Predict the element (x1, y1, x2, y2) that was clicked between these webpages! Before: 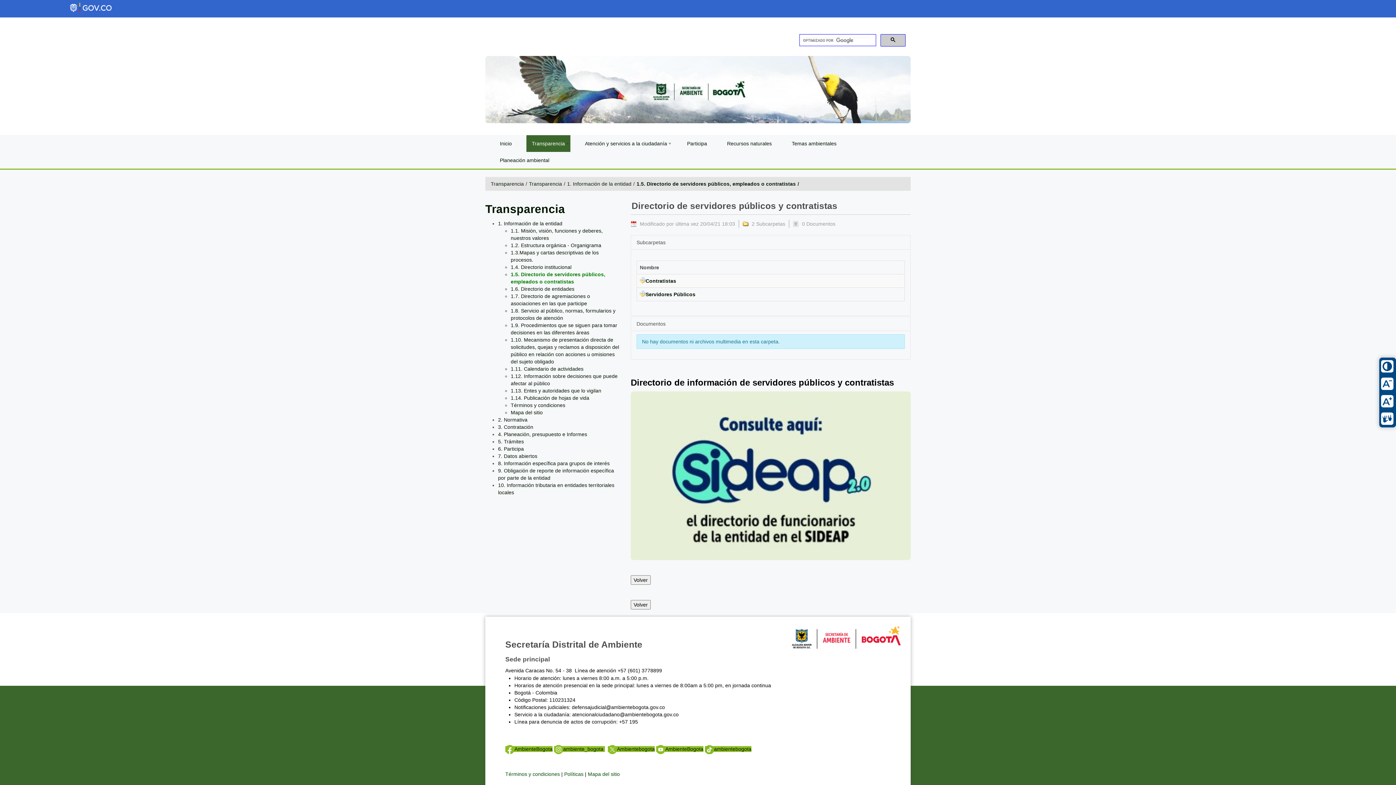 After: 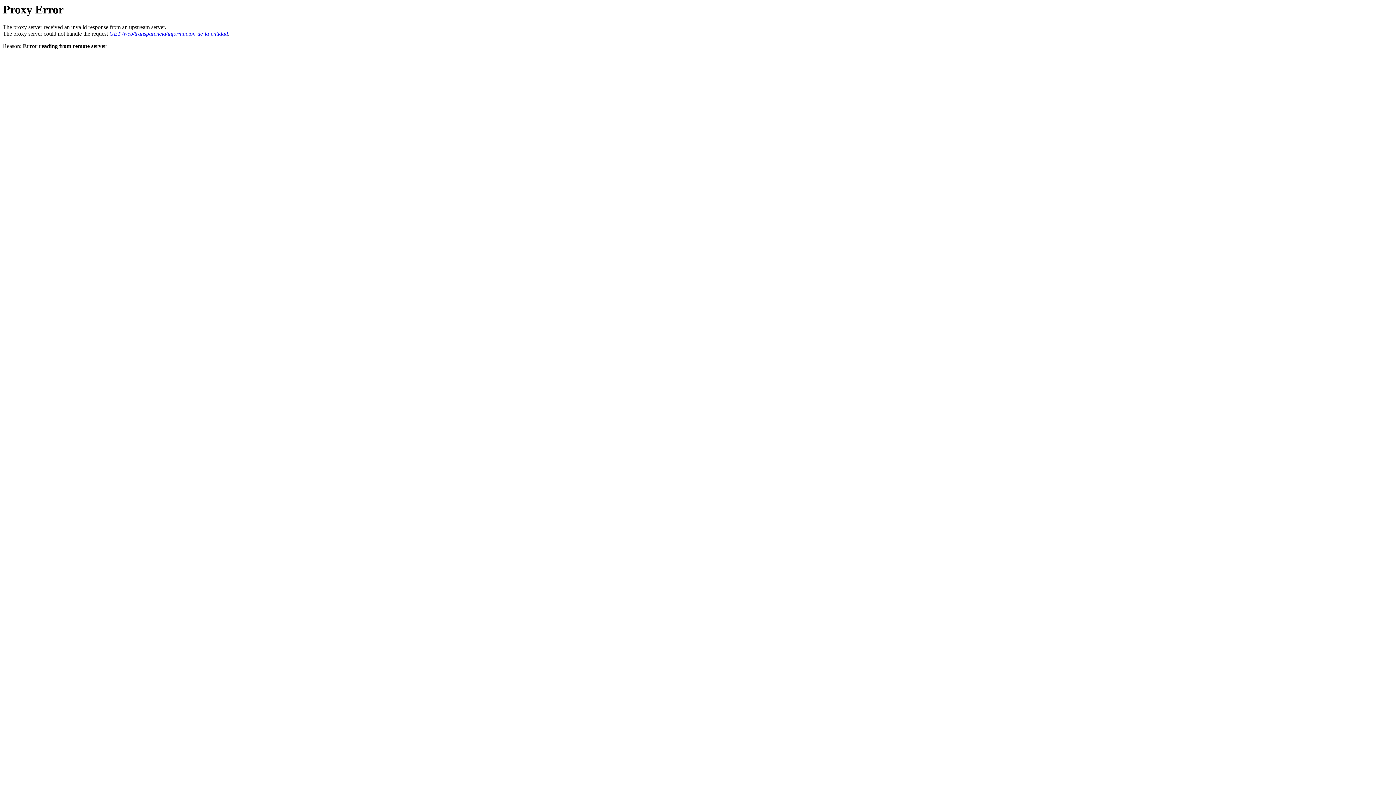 Action: label: 1. Información de la entidad bbox: (567, 180, 631, 186)